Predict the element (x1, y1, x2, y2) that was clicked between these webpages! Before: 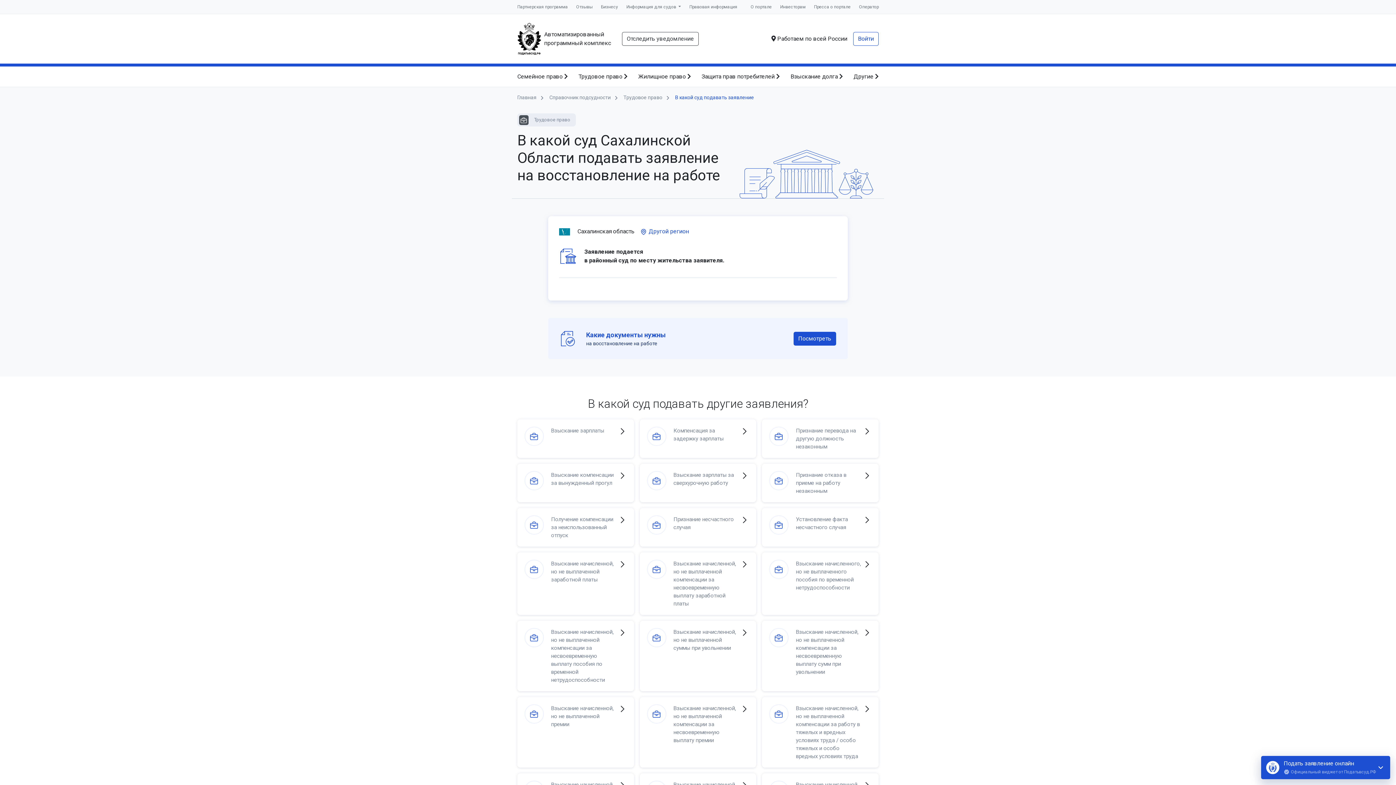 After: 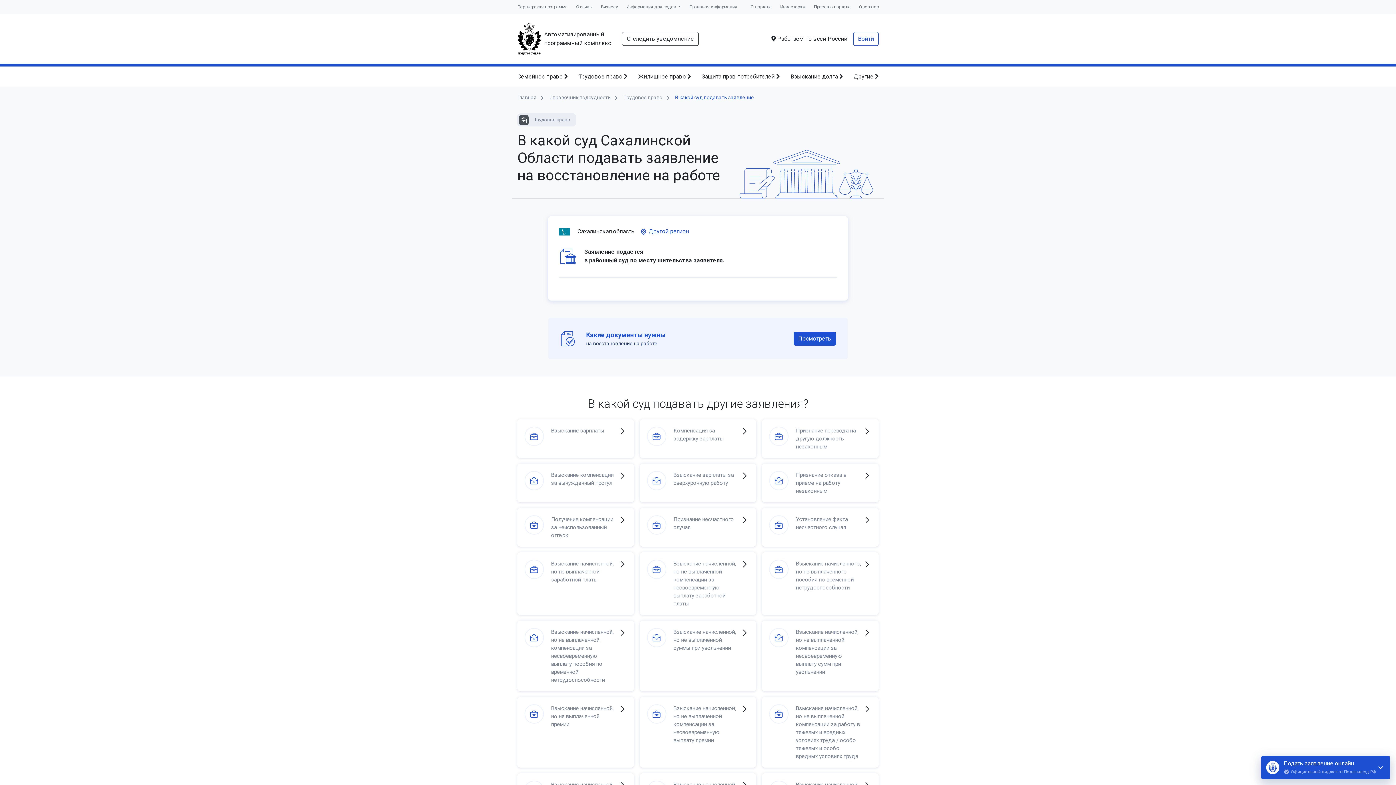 Action: bbox: (675, 94, 754, 100) label: В какой суд подавать заявление